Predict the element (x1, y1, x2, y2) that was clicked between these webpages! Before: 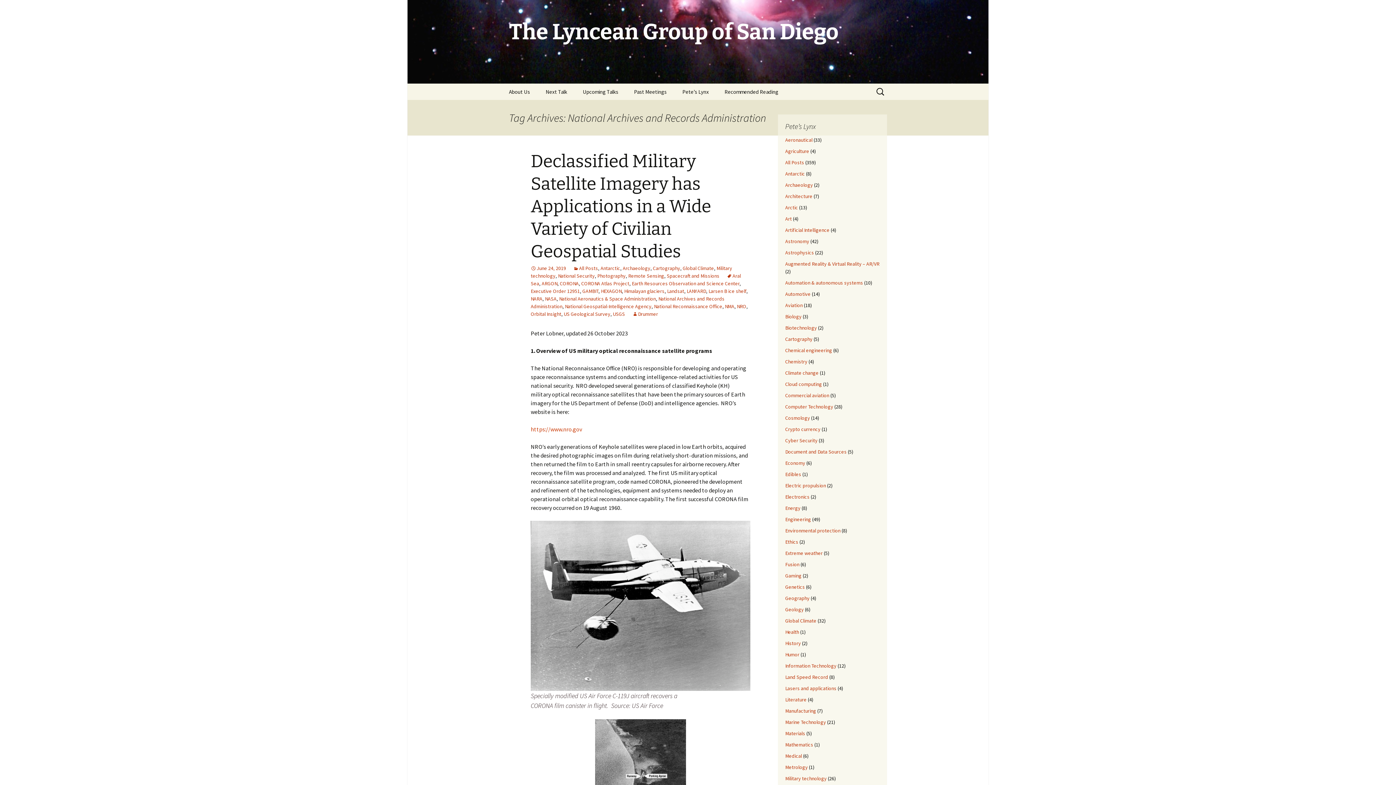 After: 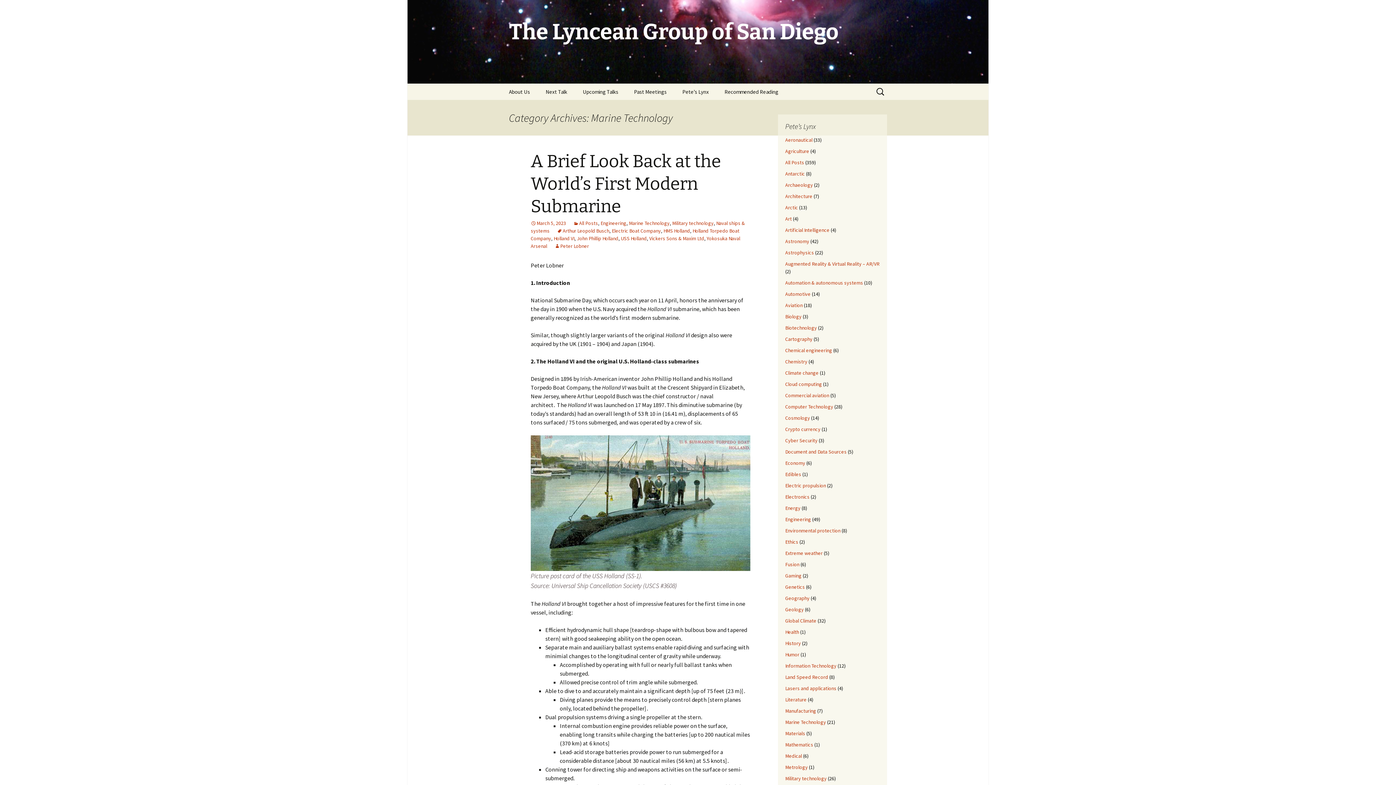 Action: label: Marine Technology bbox: (785, 719, 826, 725)